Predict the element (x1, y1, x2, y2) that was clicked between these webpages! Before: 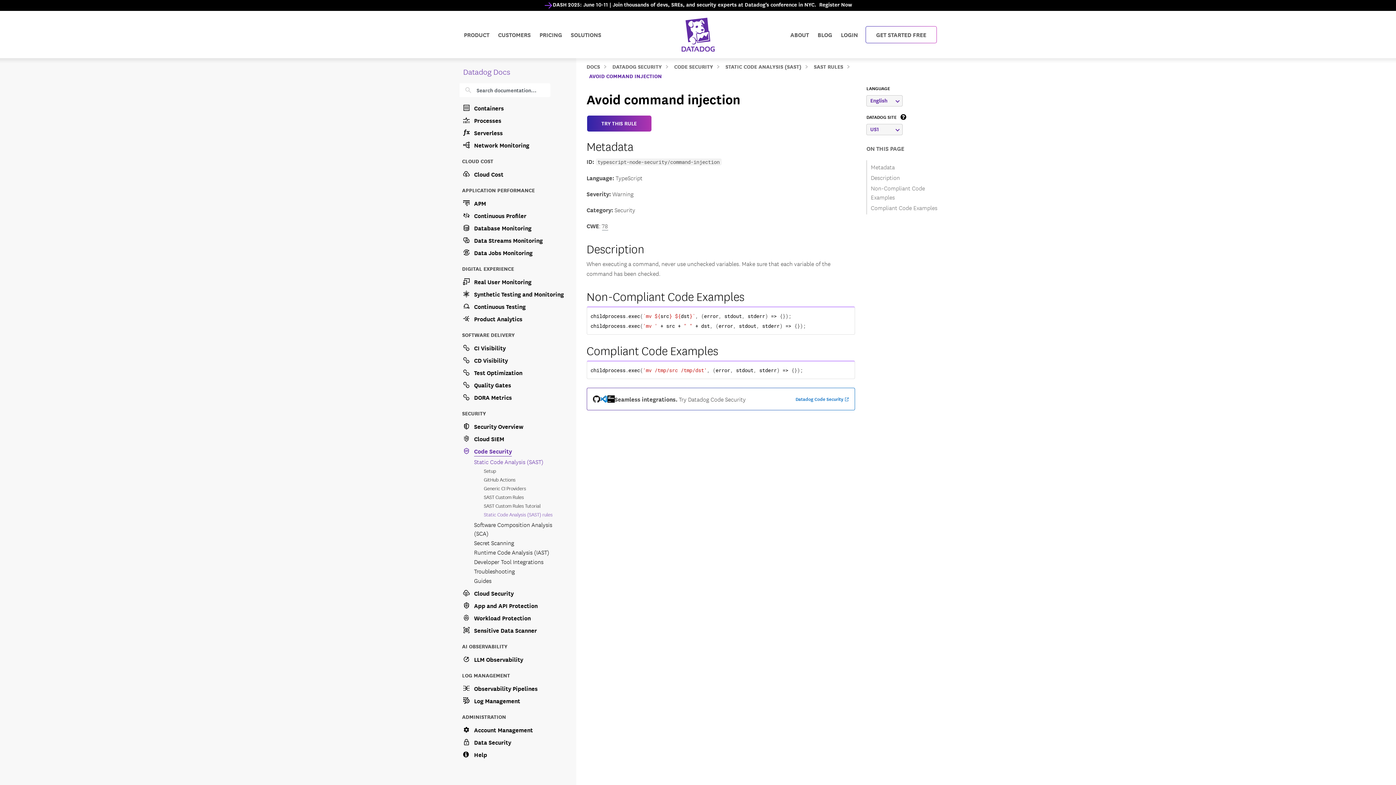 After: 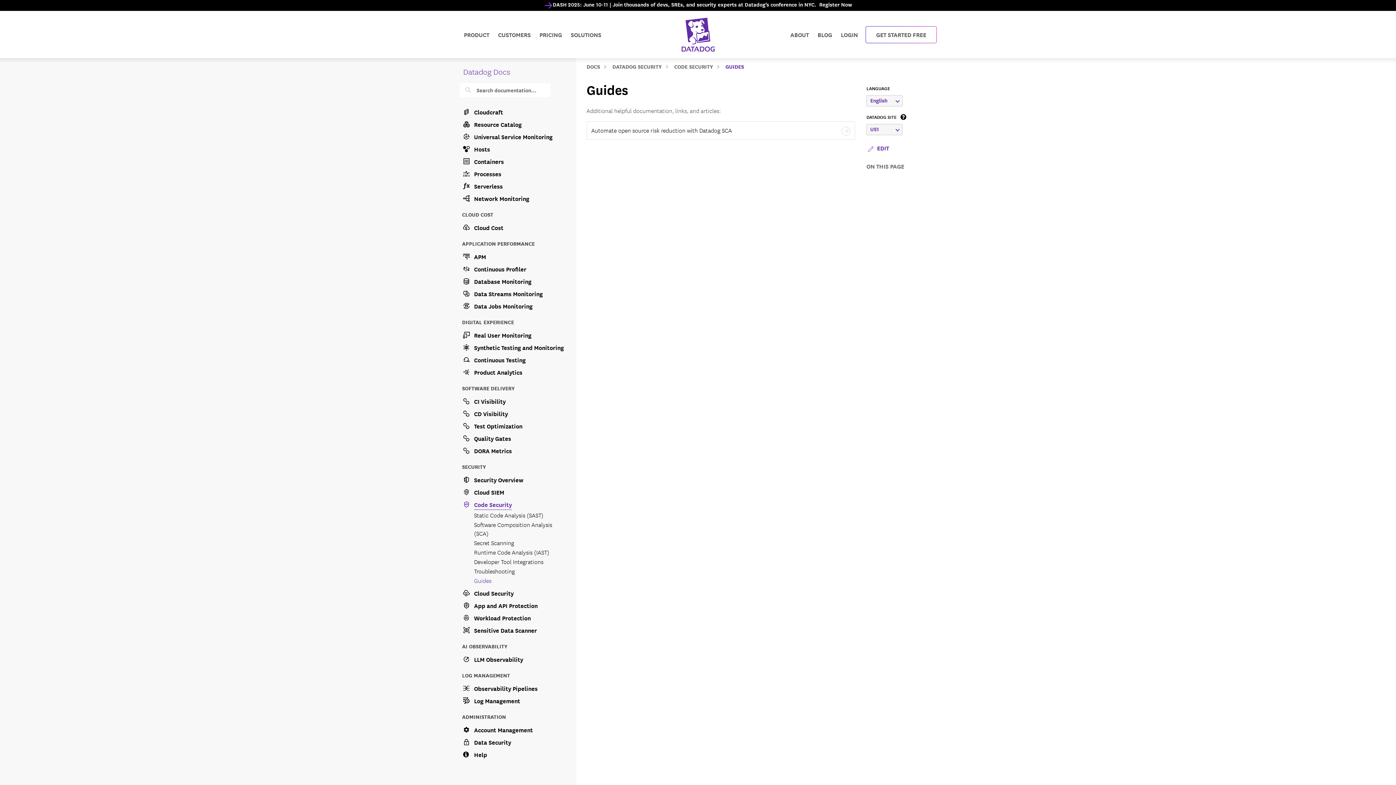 Action: bbox: (473, 576, 567, 585) label: Guides